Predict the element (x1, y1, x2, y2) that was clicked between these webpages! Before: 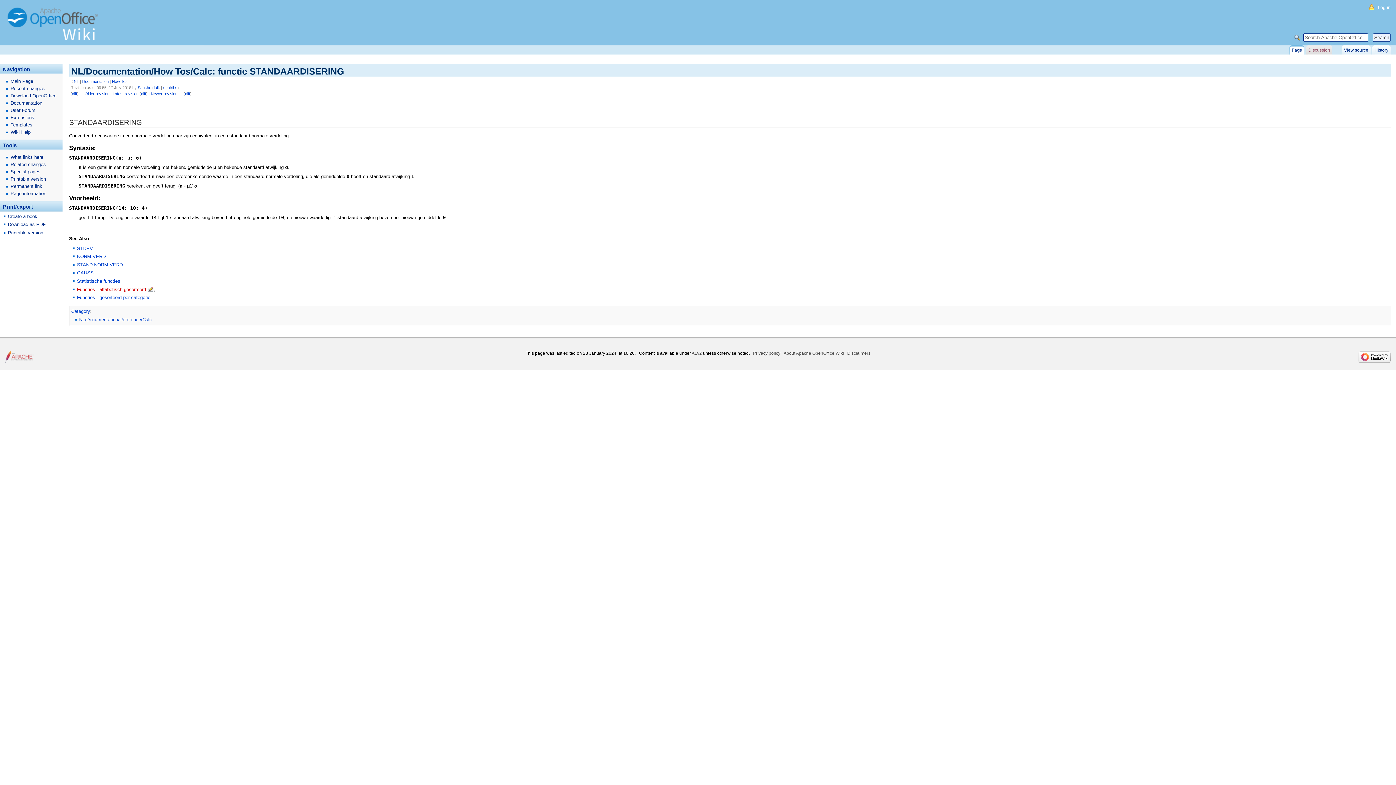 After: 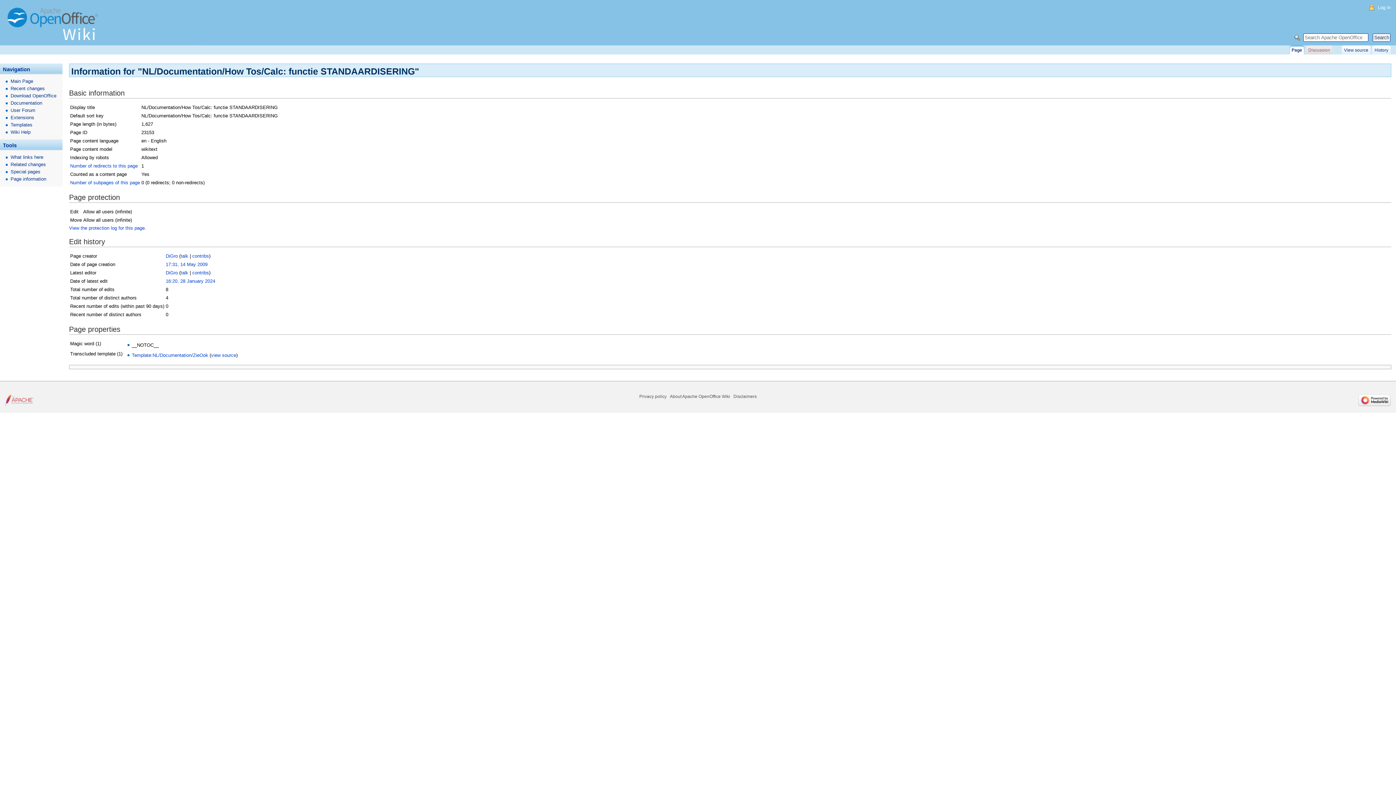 Action: label: Page information bbox: (0, 190, 62, 197)